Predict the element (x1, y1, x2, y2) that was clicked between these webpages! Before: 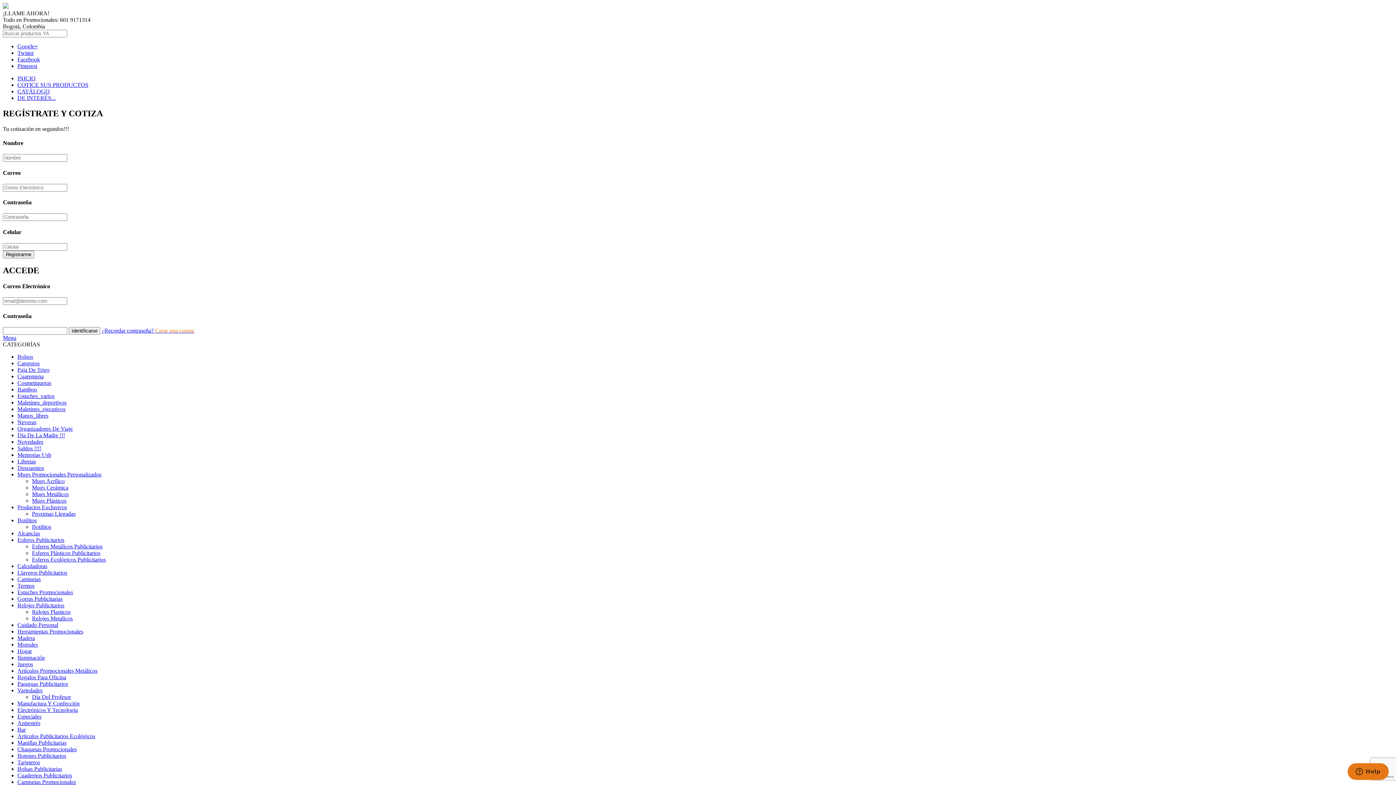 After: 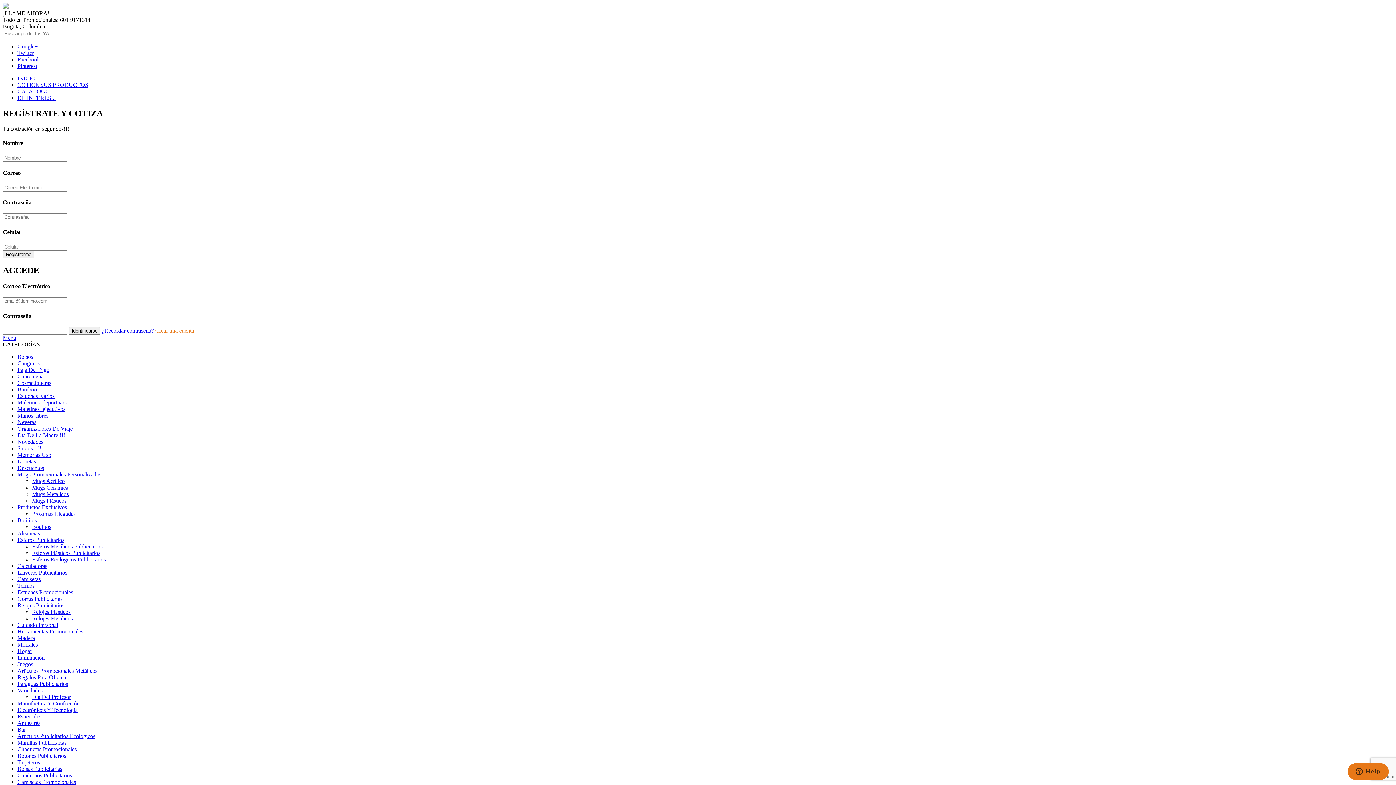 Action: bbox: (17, 602, 64, 608) label: Relojes Publicitarios